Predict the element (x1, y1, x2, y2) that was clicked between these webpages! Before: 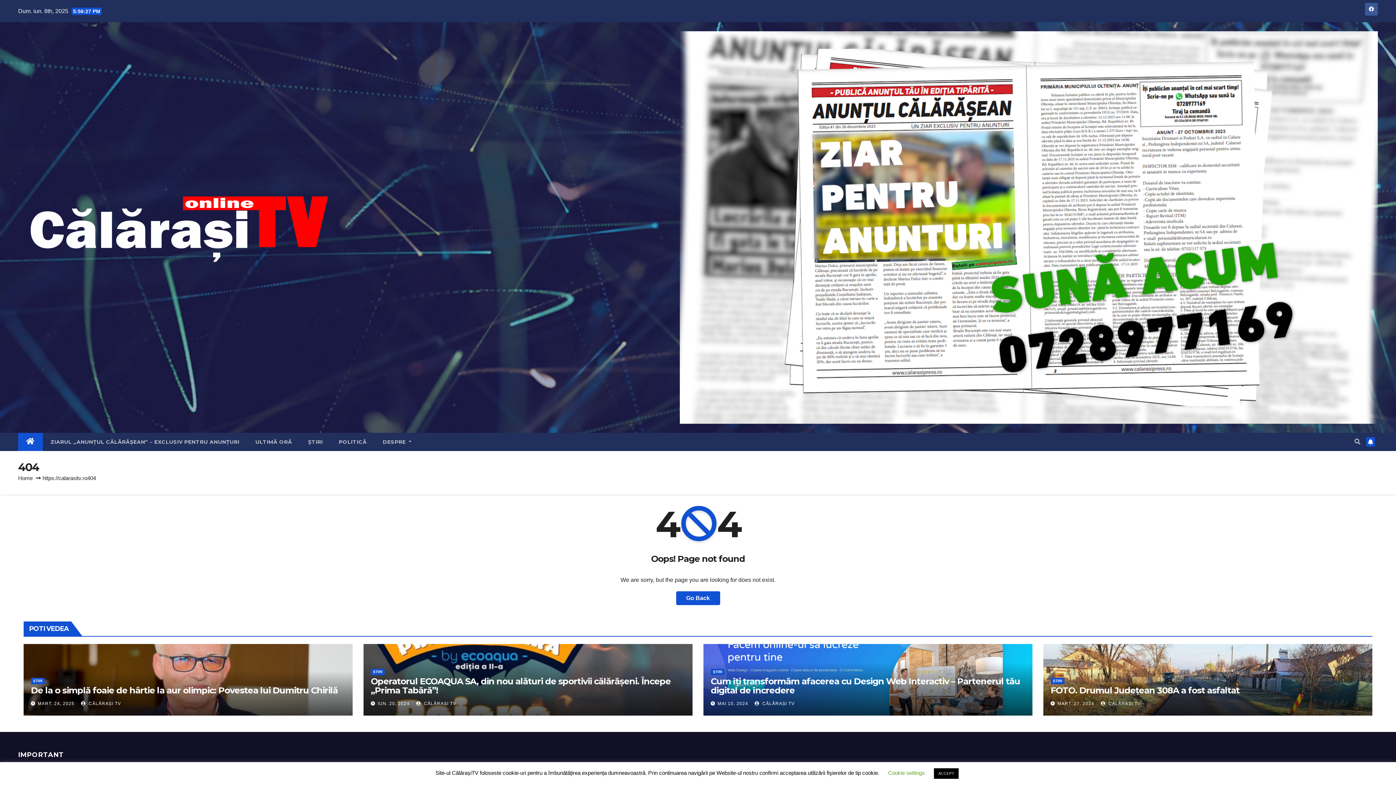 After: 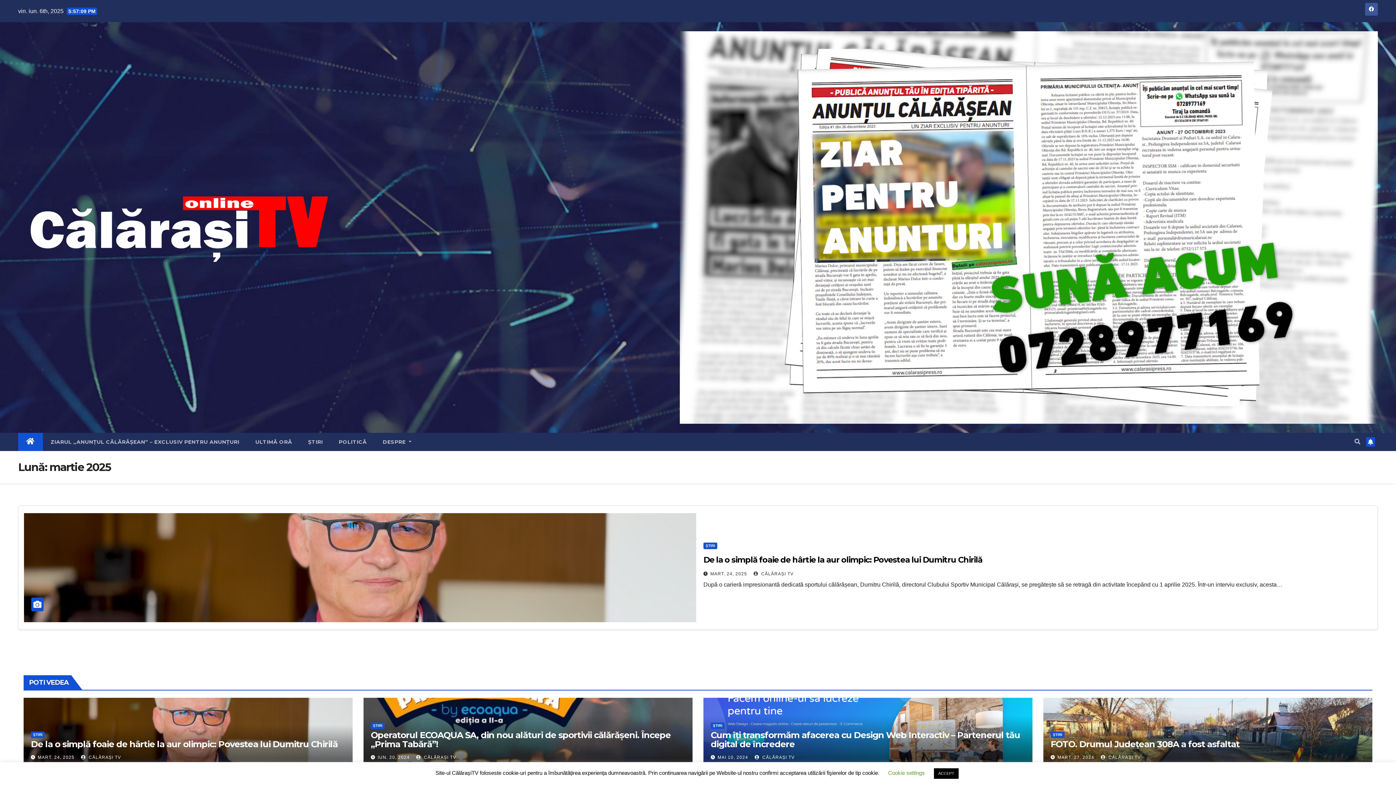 Action: bbox: (37, 701, 74, 706) label: MART. 24, 2025